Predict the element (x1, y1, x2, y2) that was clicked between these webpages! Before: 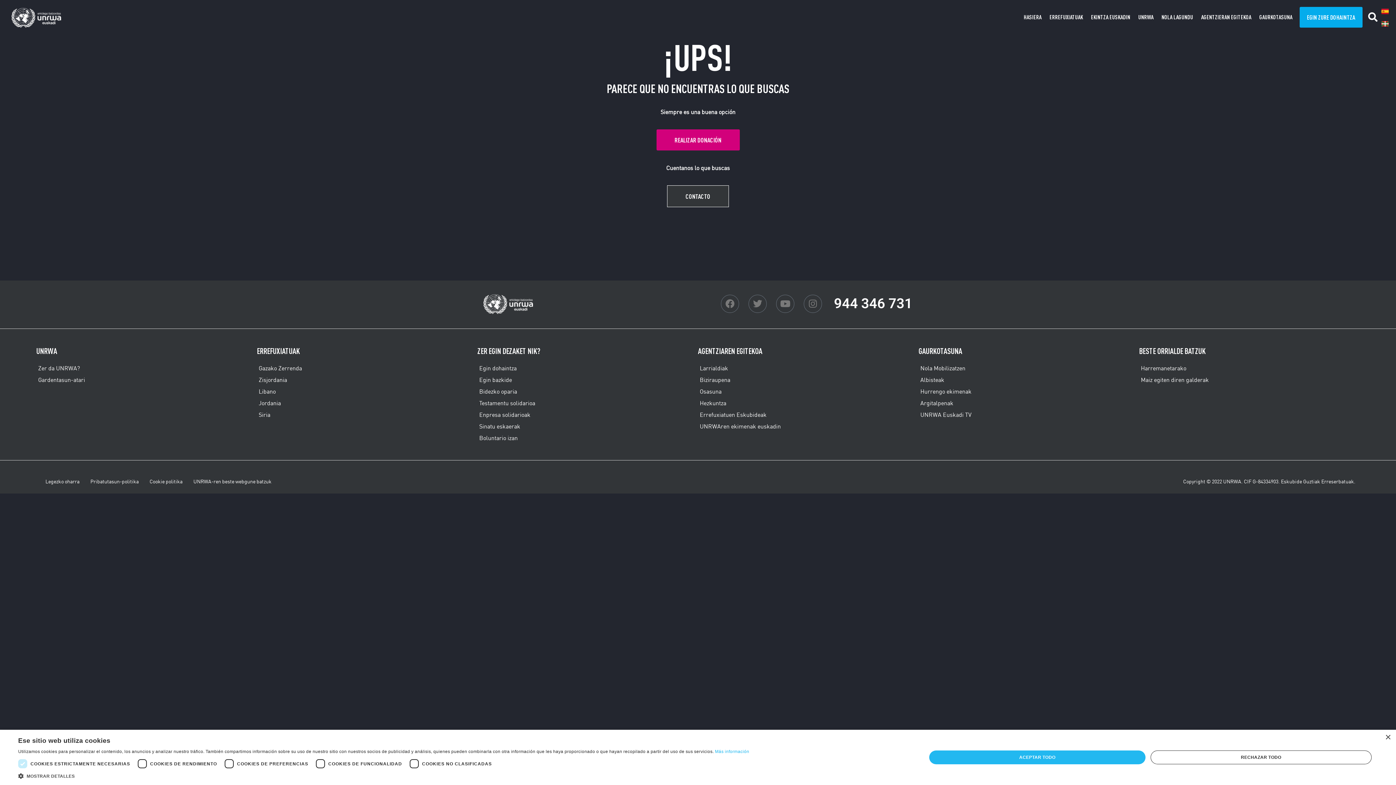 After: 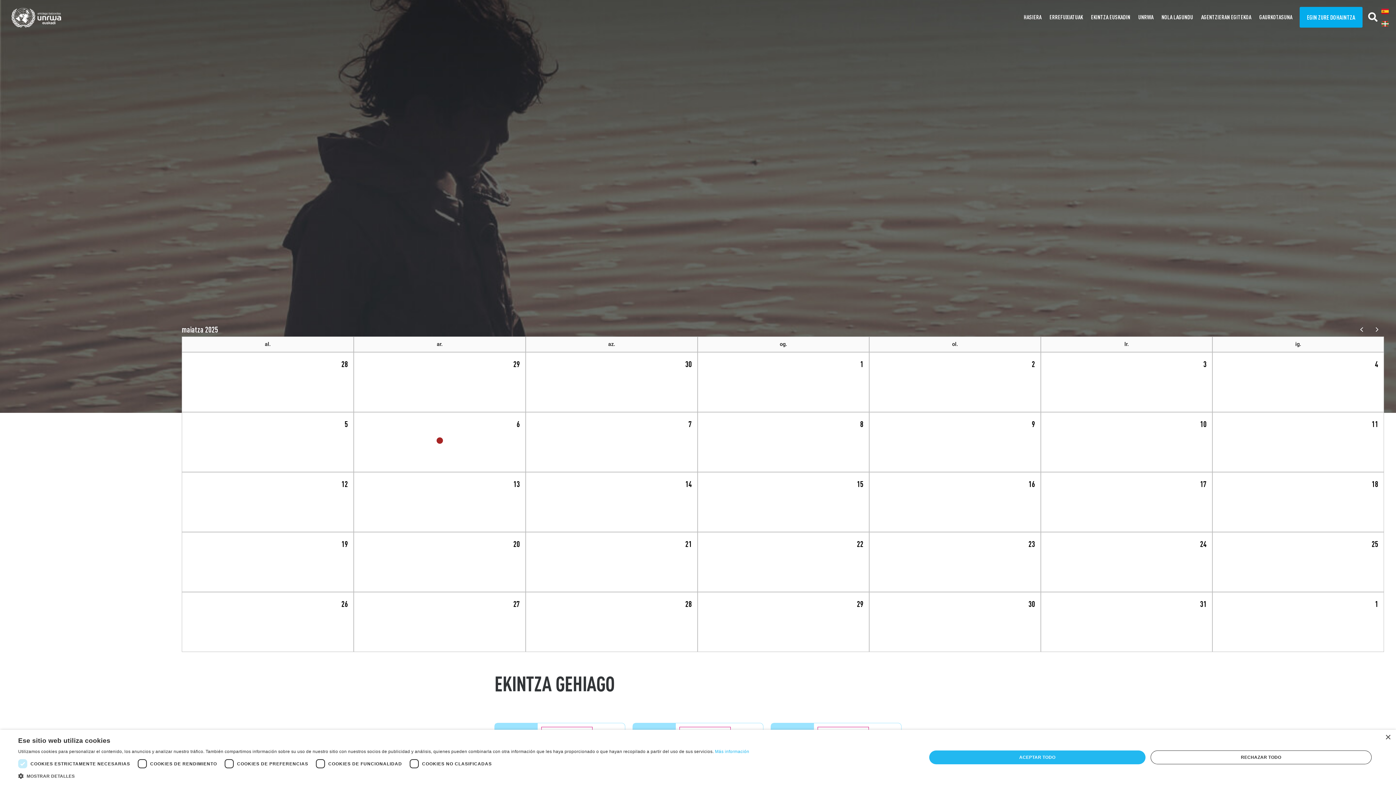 Action: label: Hurrengo ekimenak bbox: (918, 385, 1139, 397)